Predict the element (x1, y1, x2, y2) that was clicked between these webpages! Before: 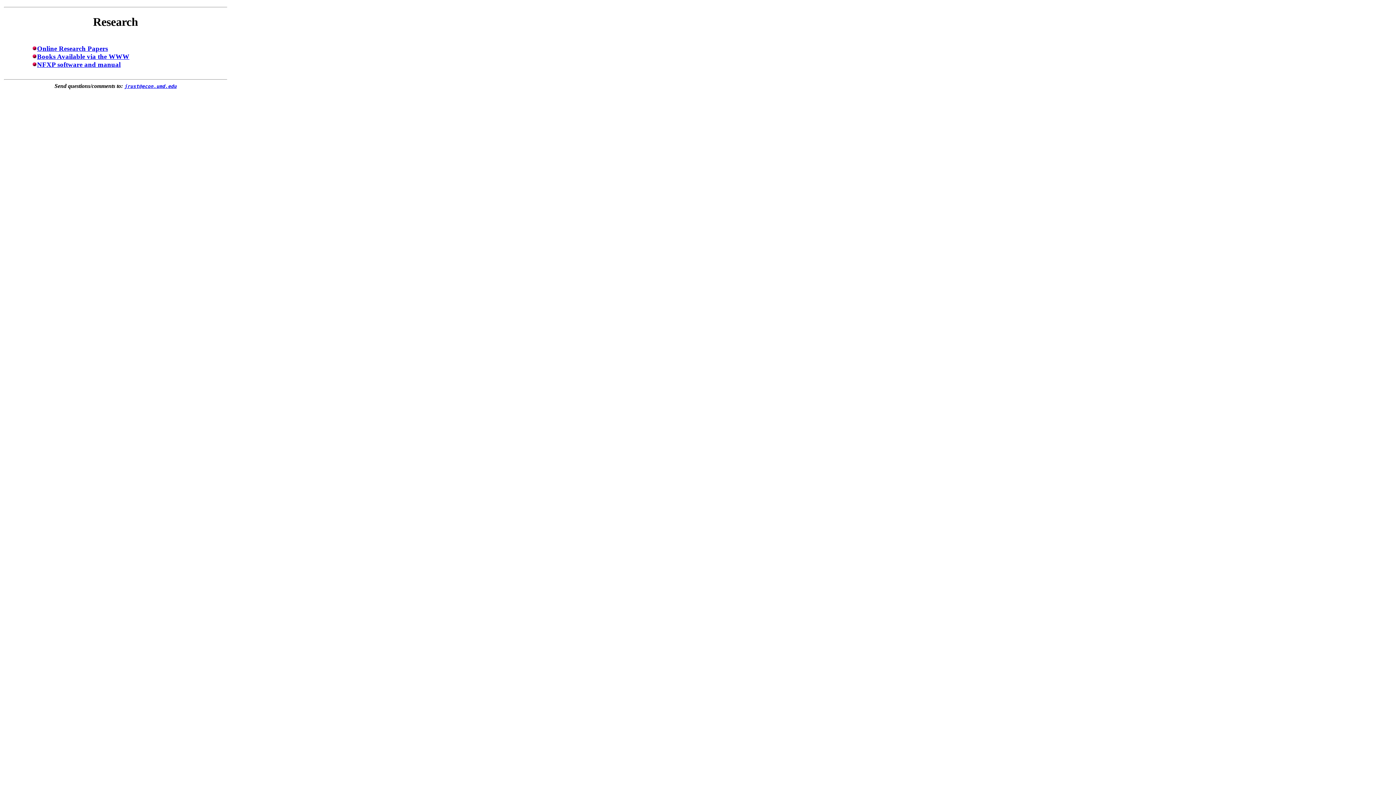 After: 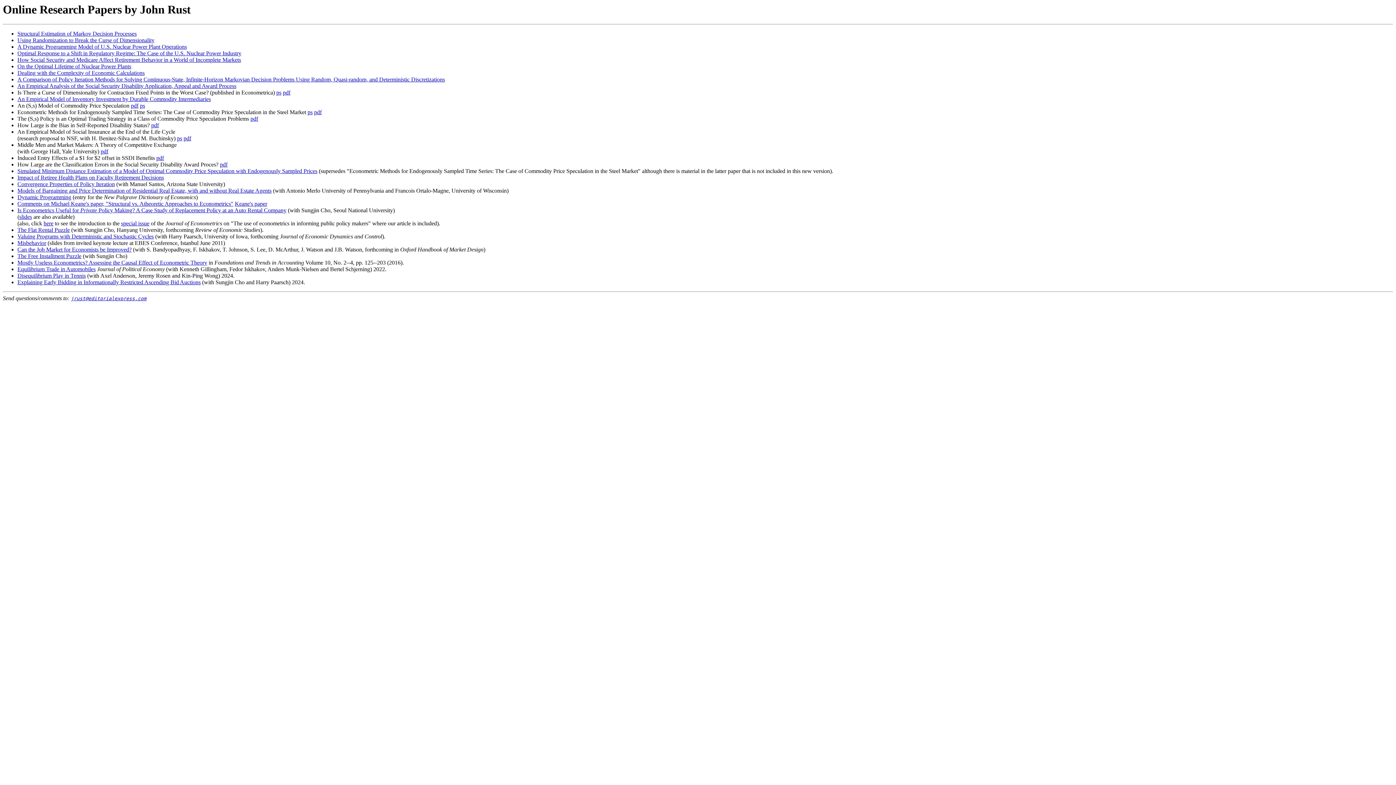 Action: label: Online Research Papers bbox: (37, 44, 108, 52)